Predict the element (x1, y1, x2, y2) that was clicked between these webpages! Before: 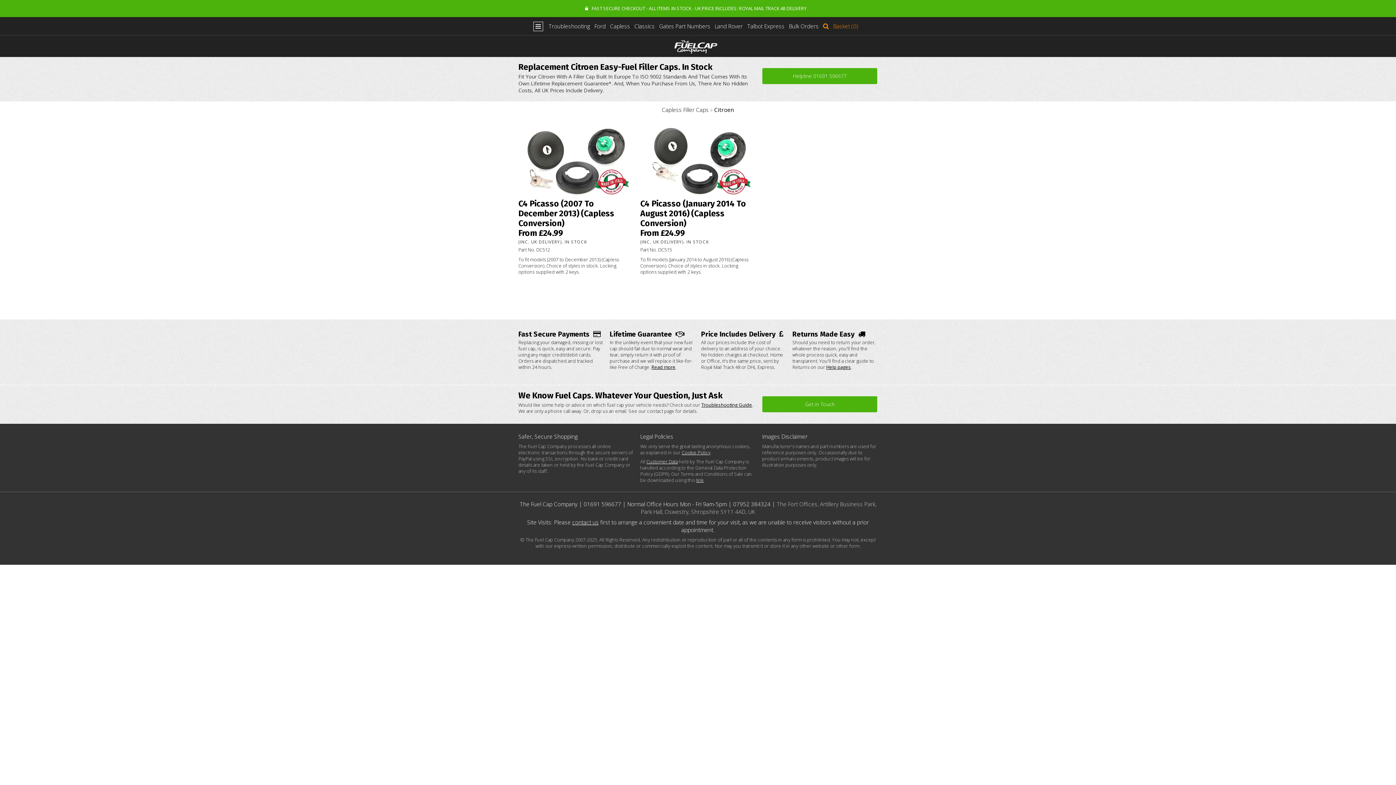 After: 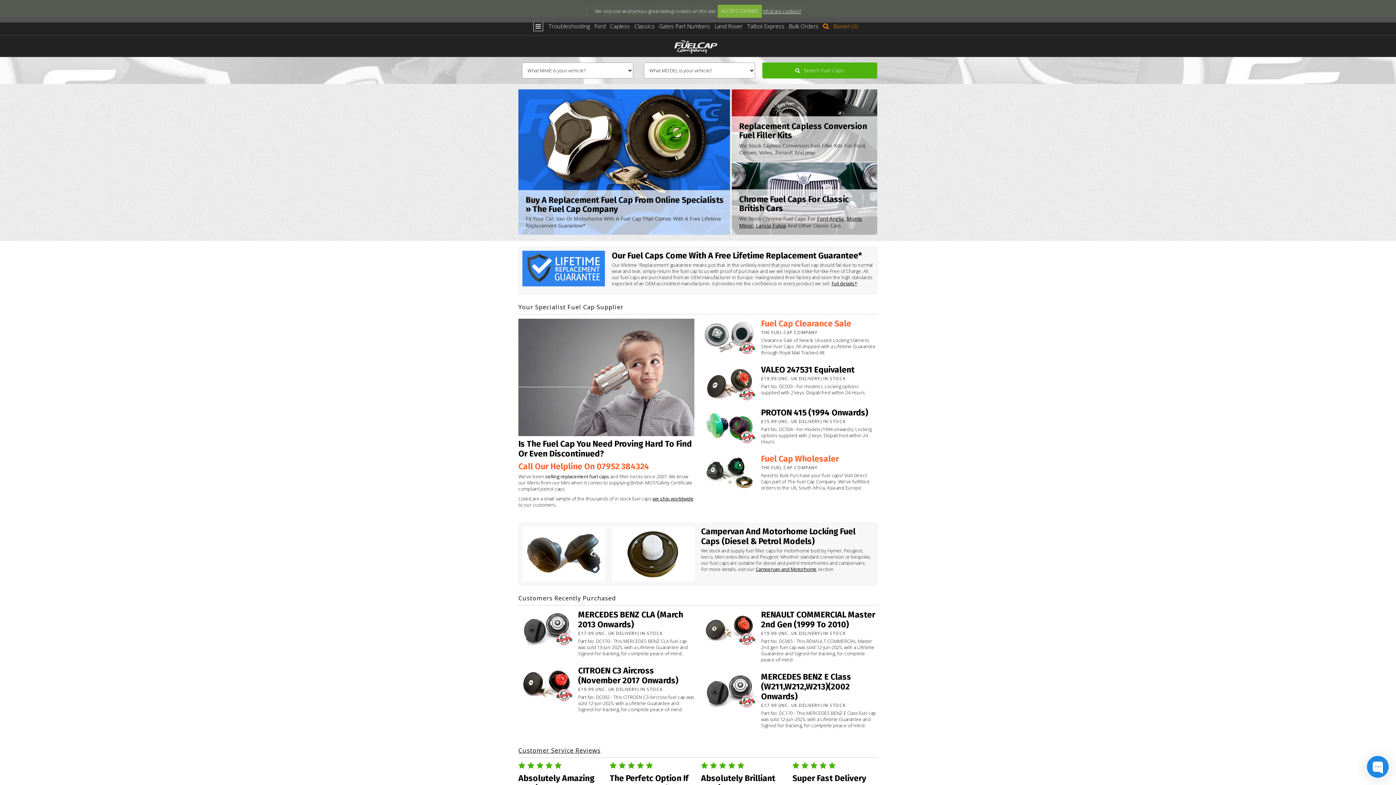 Action: bbox: (674, 43, 717, 51)